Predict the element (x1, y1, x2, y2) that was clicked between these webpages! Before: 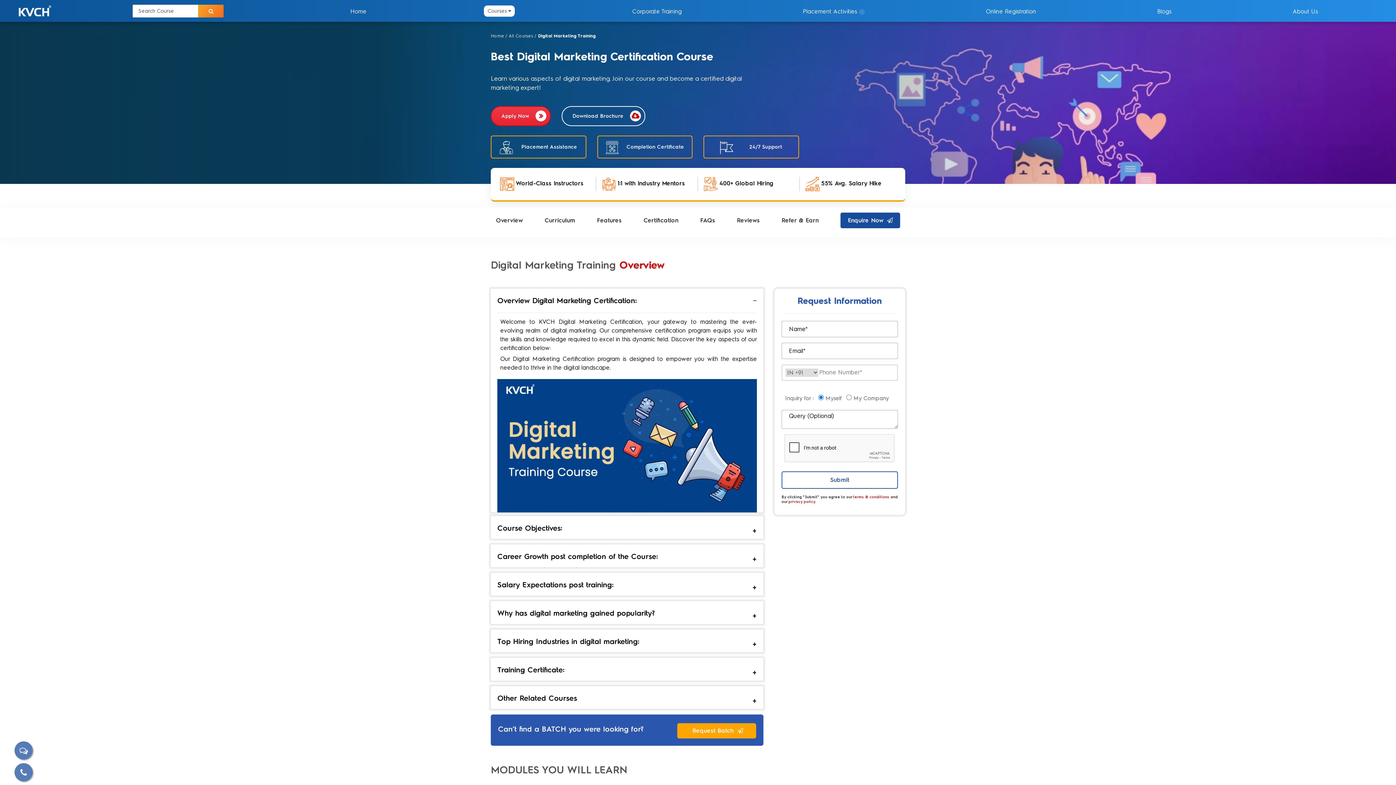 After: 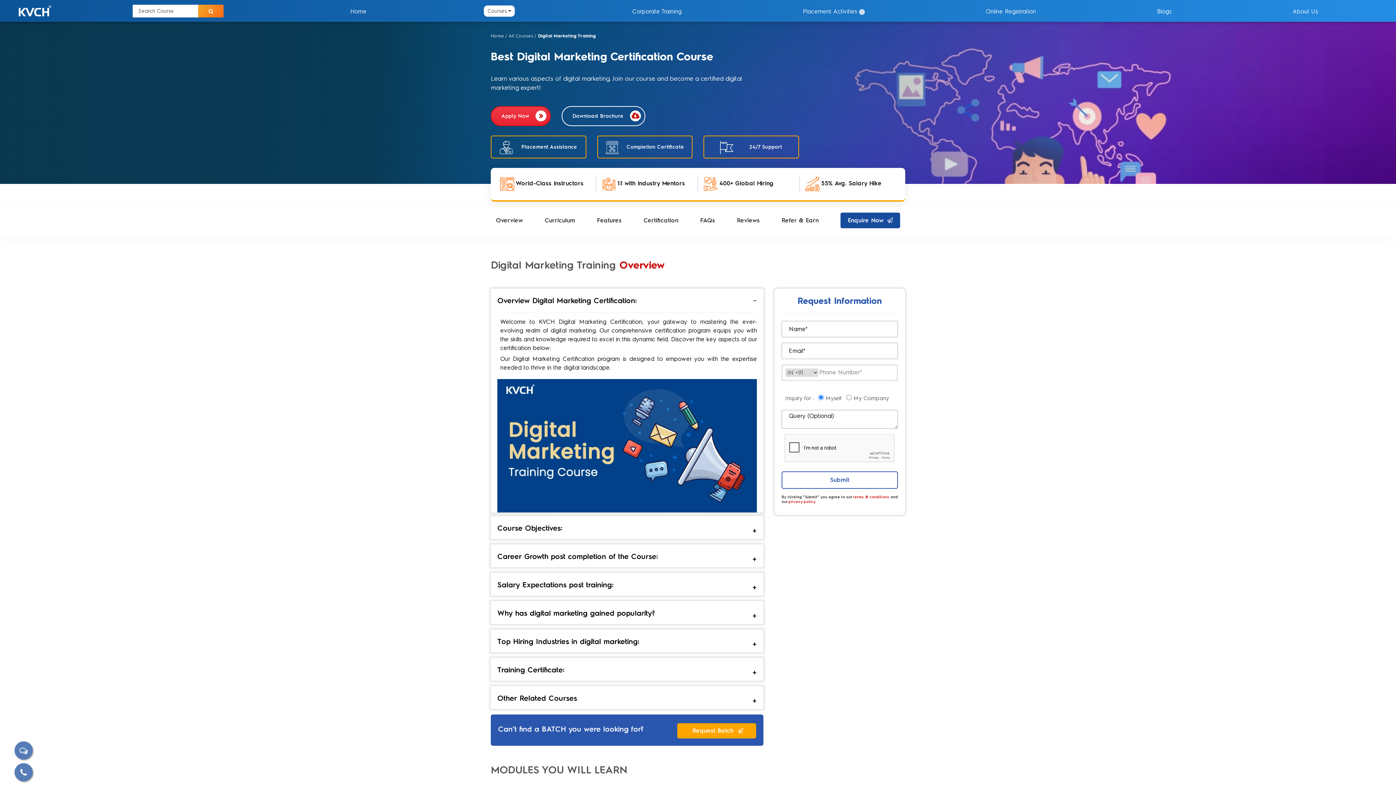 Action: label: 55% Avg. Salary Hike bbox: (805, 177, 896, 191)